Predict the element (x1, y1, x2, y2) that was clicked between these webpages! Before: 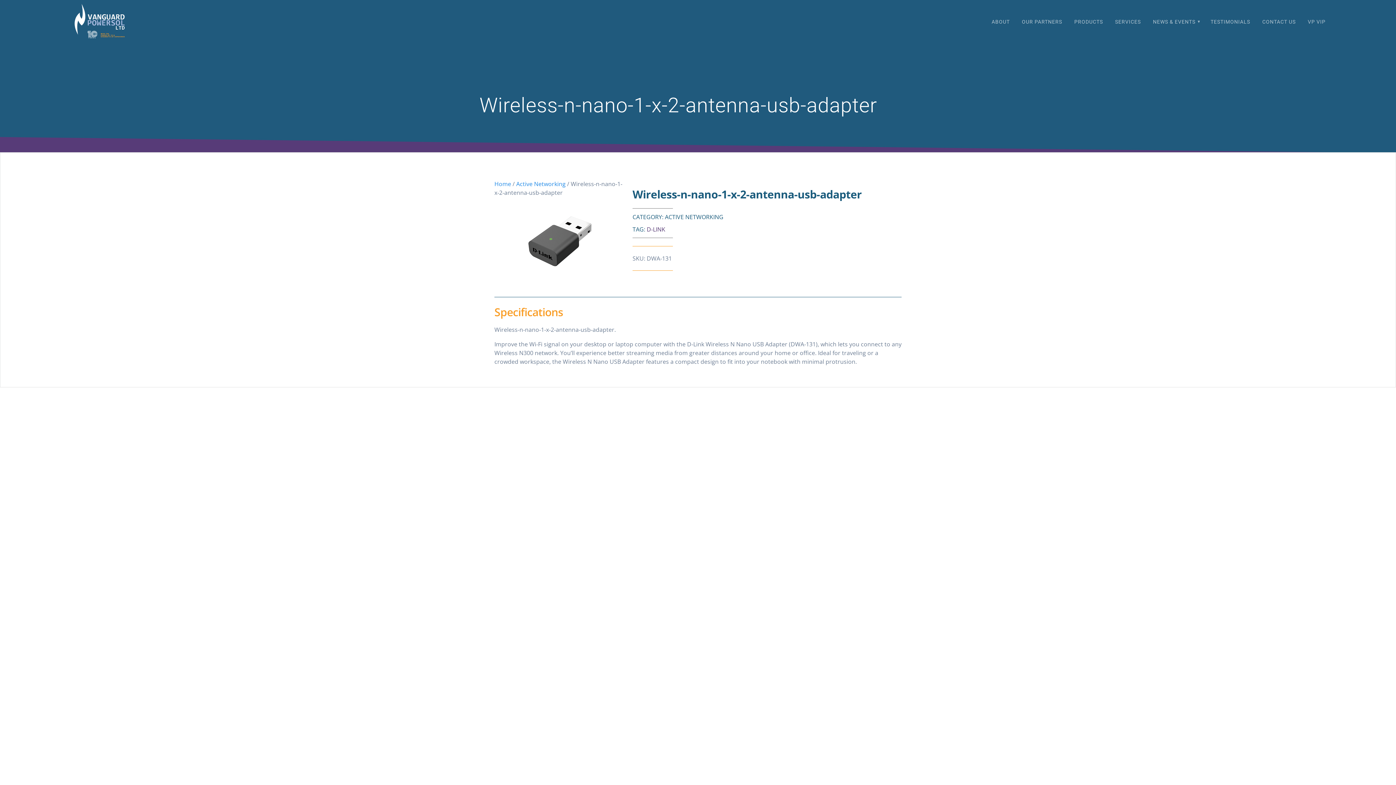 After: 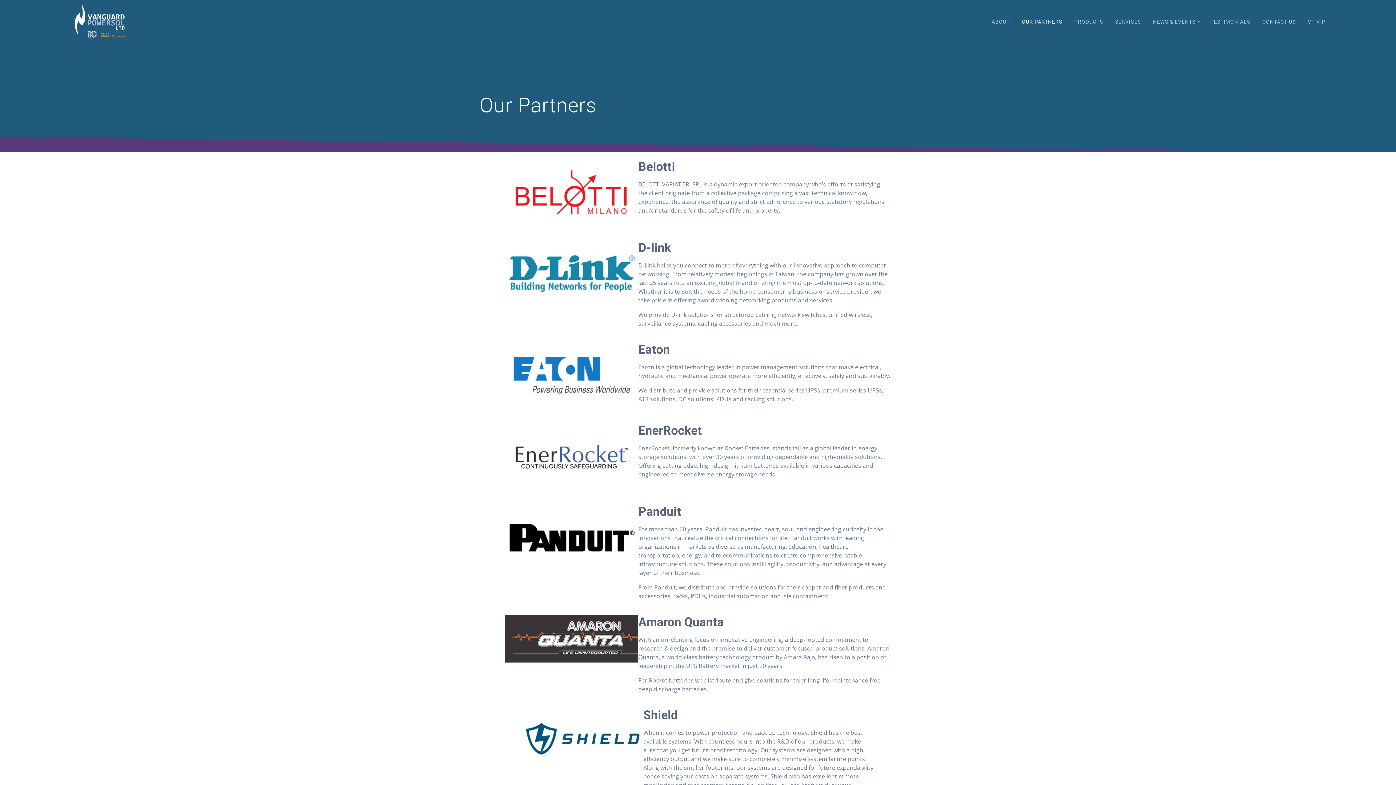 Action: label: OUR PARTNERS bbox: (1017, 13, 1067, 30)